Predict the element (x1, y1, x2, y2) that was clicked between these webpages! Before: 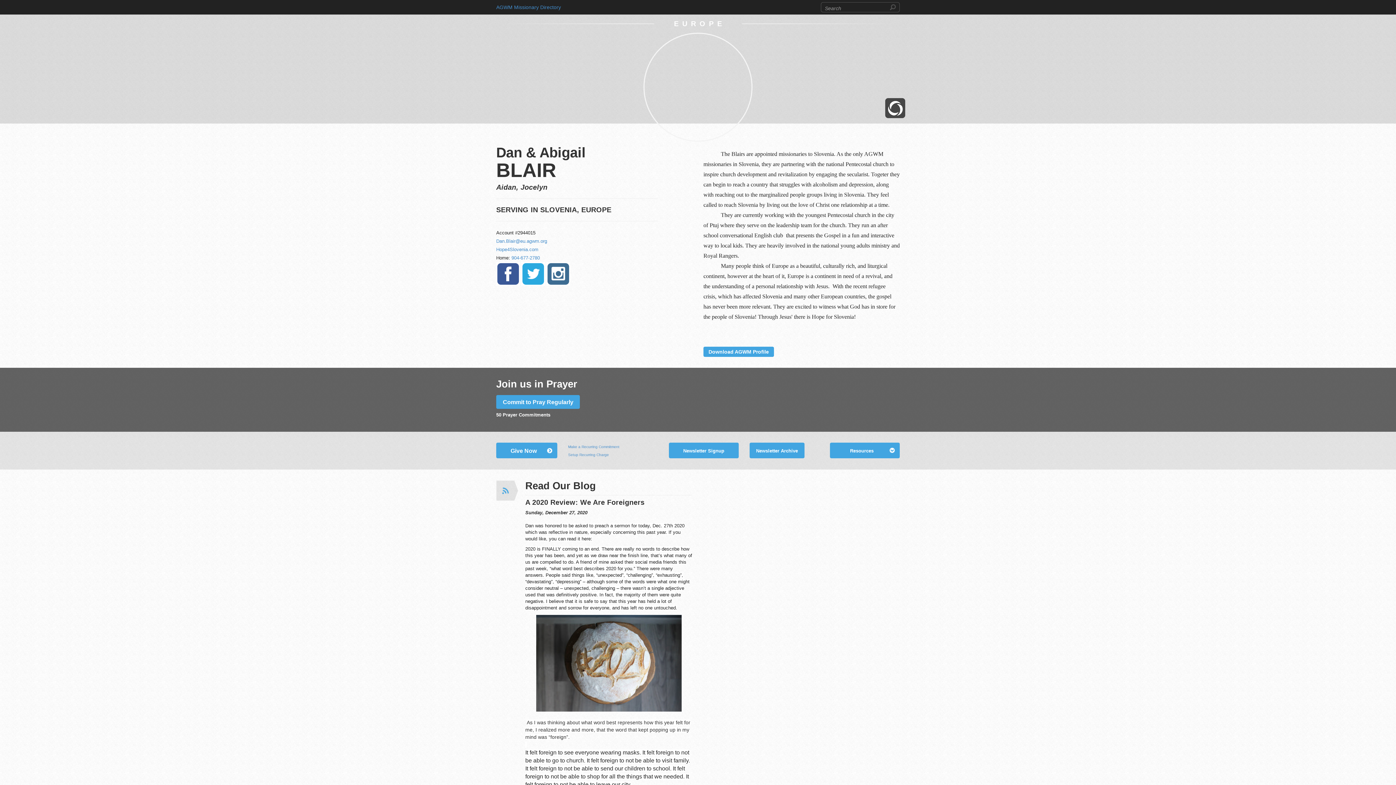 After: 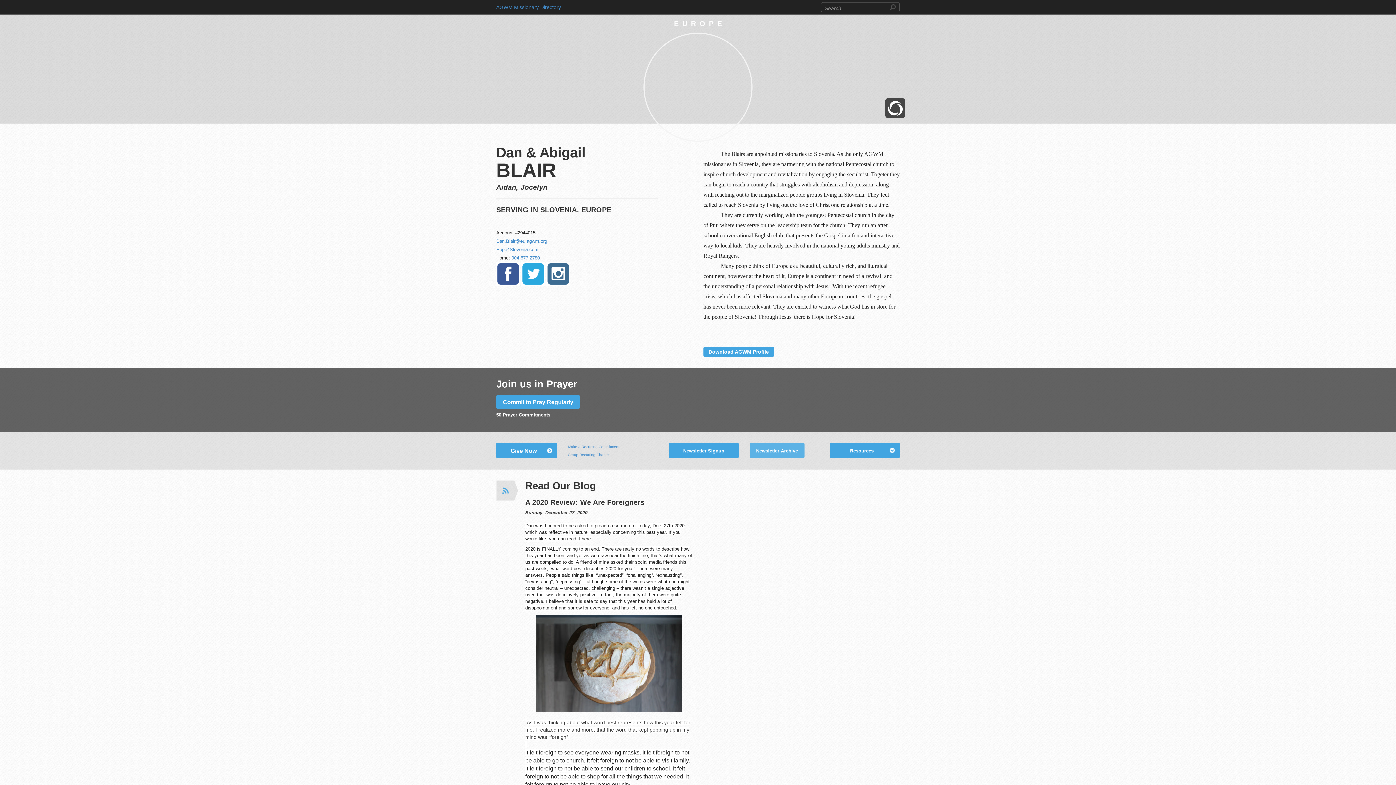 Action: bbox: (749, 443, 804, 458) label: Newsletter Archive